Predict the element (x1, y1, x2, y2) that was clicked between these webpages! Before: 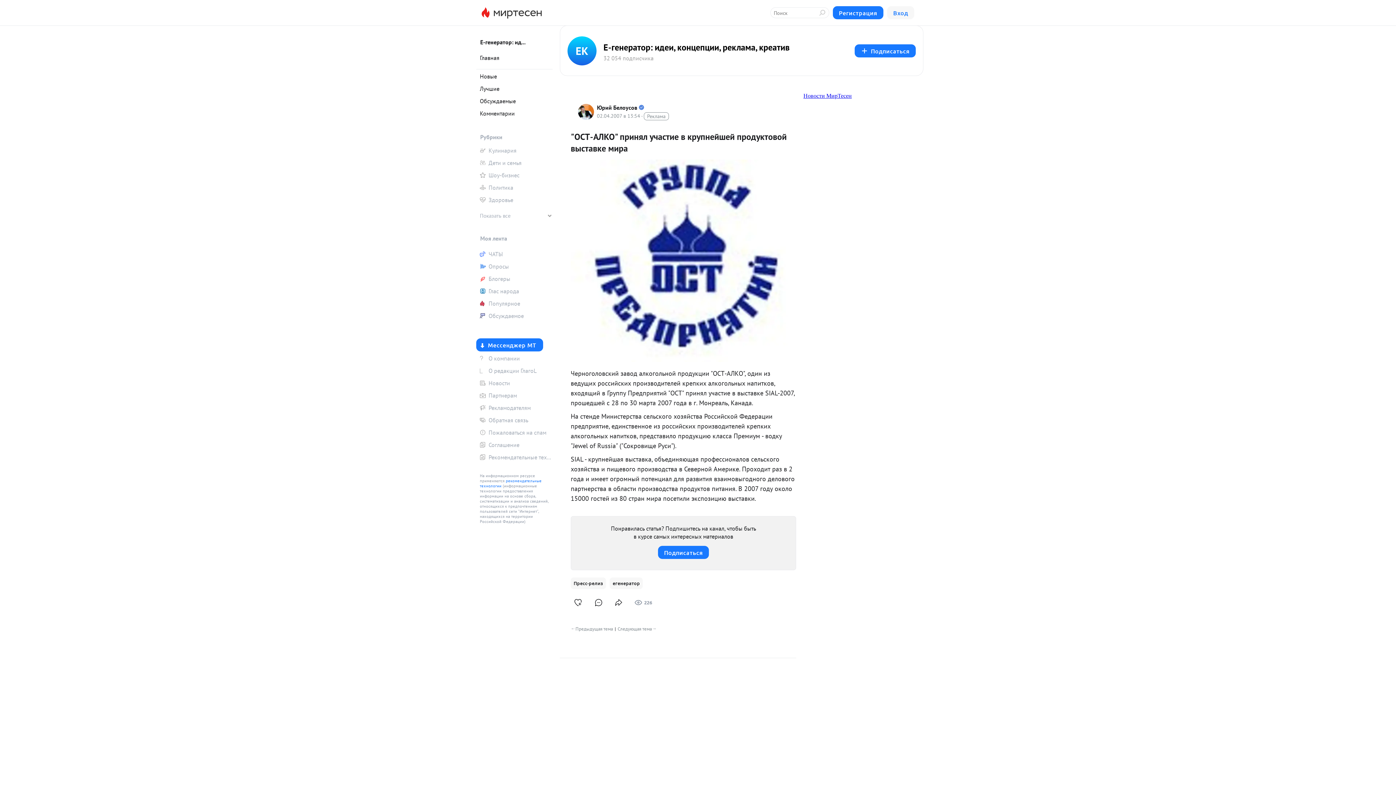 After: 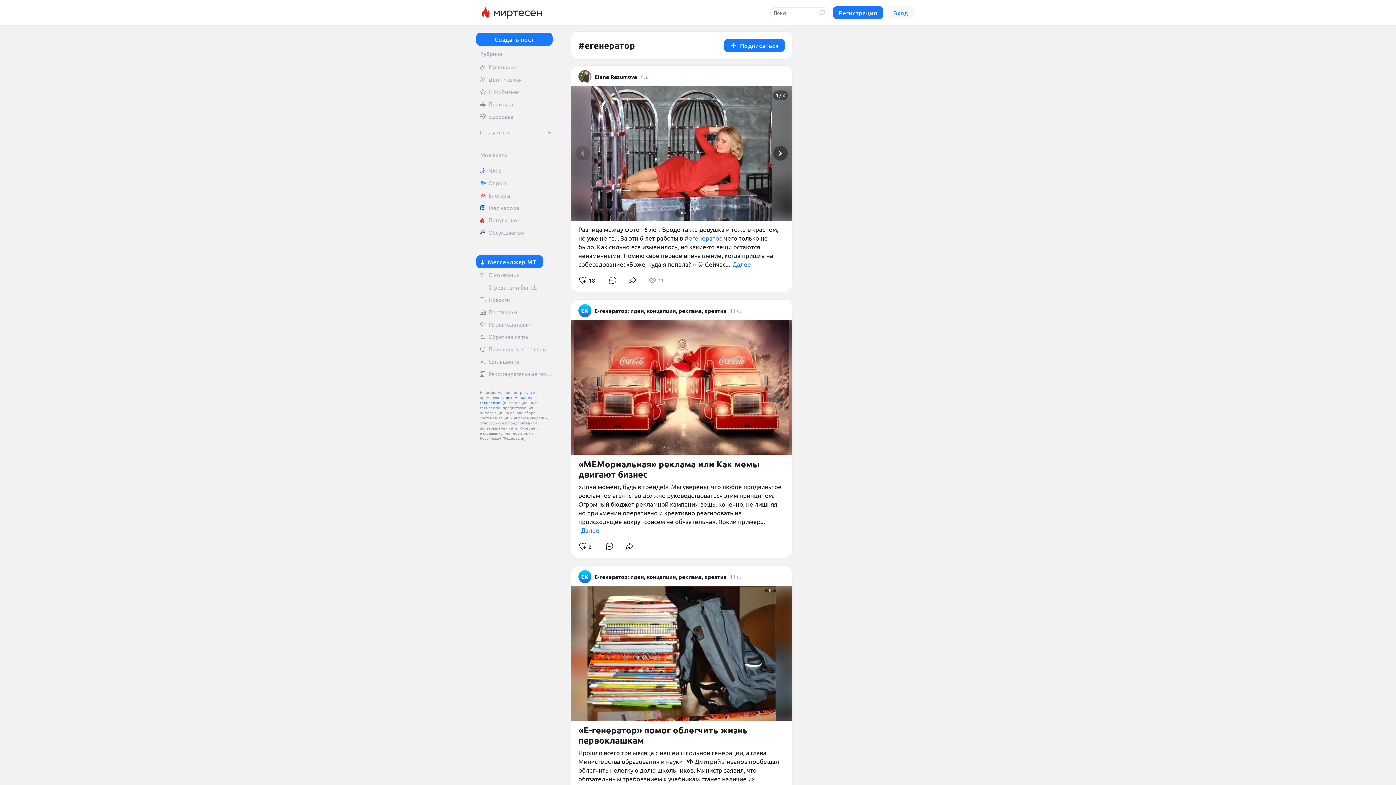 Action: bbox: (609, 577, 643, 589) label: егенератор